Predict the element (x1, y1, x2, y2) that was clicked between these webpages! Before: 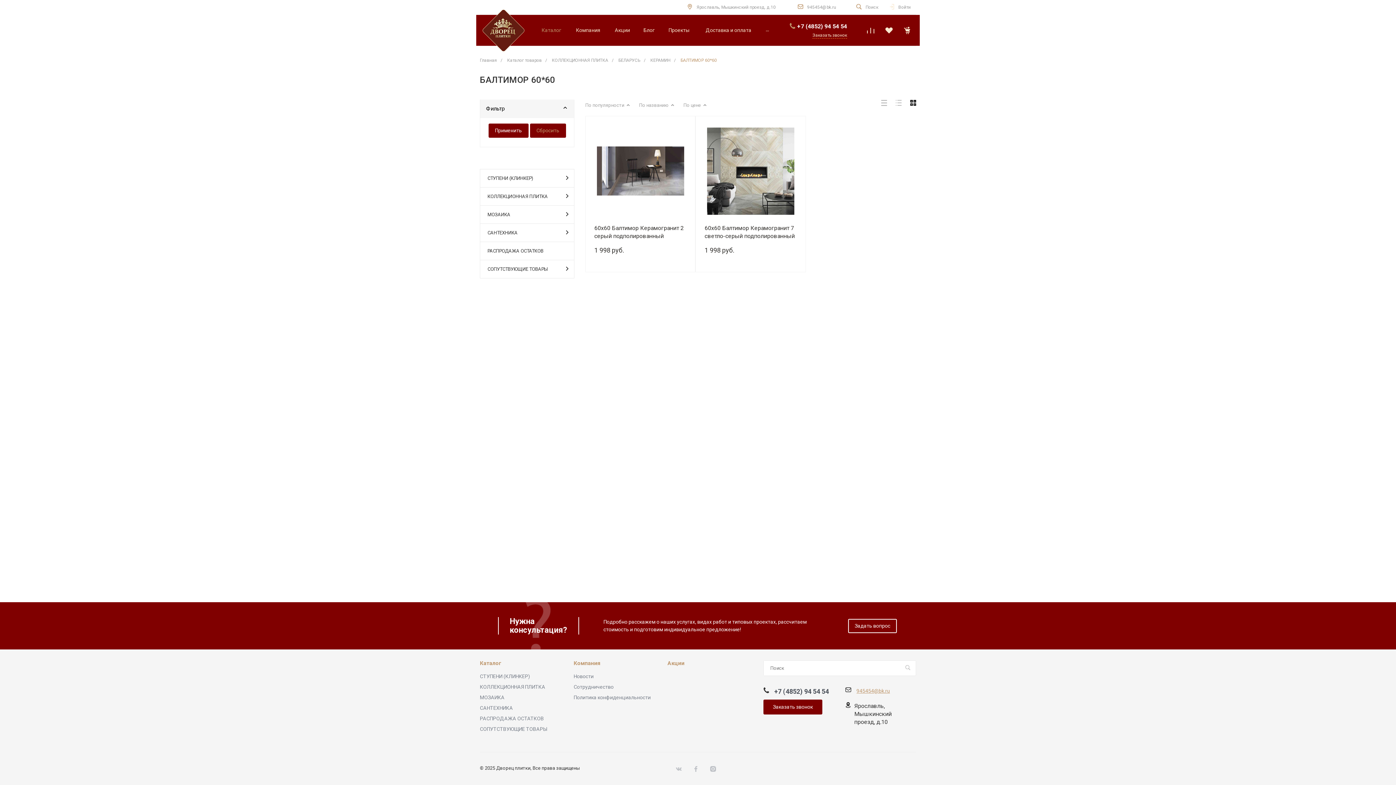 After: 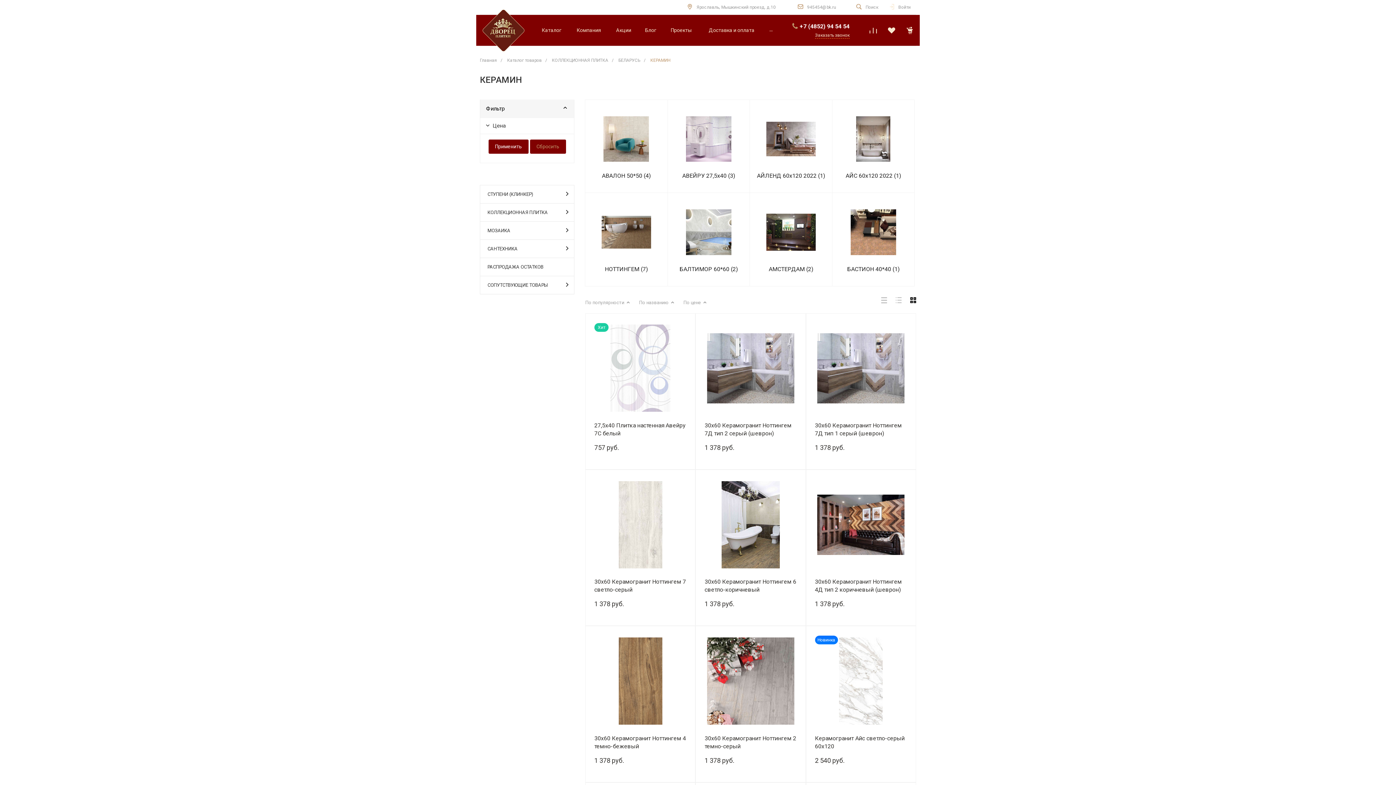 Action: bbox: (650, 57, 670, 62) label: КЕРАМИН